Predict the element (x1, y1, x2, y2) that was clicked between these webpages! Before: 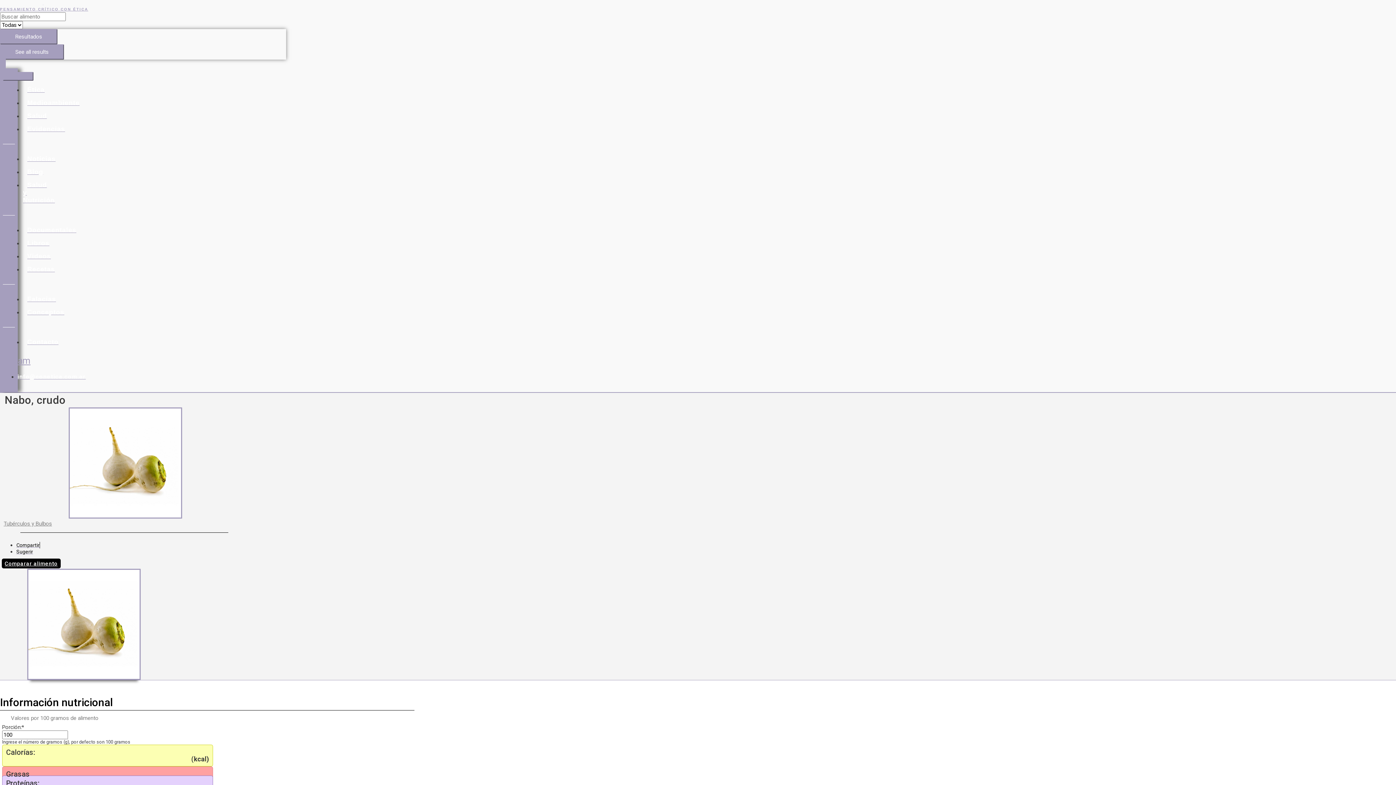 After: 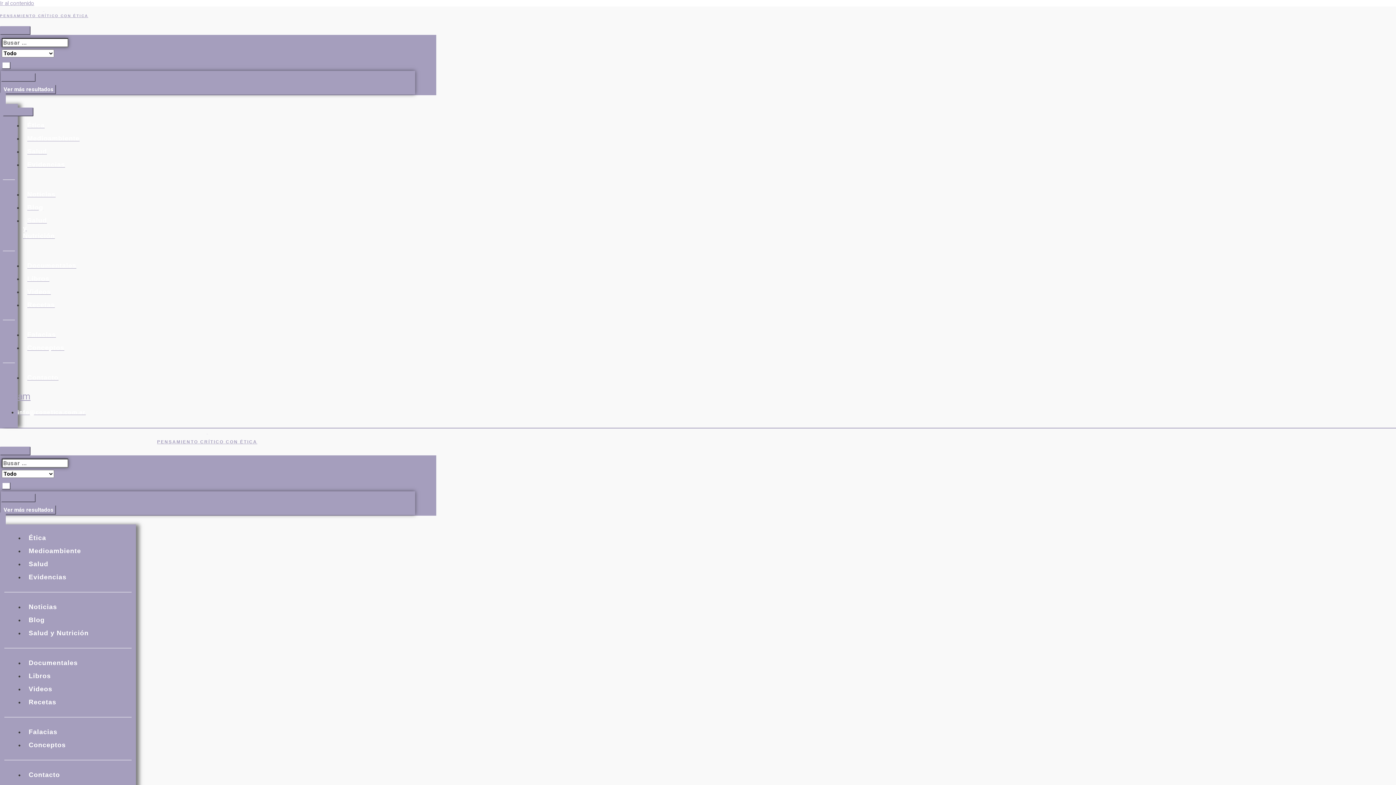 Action: label: Conceptos bbox: (22, 308, 64, 316)